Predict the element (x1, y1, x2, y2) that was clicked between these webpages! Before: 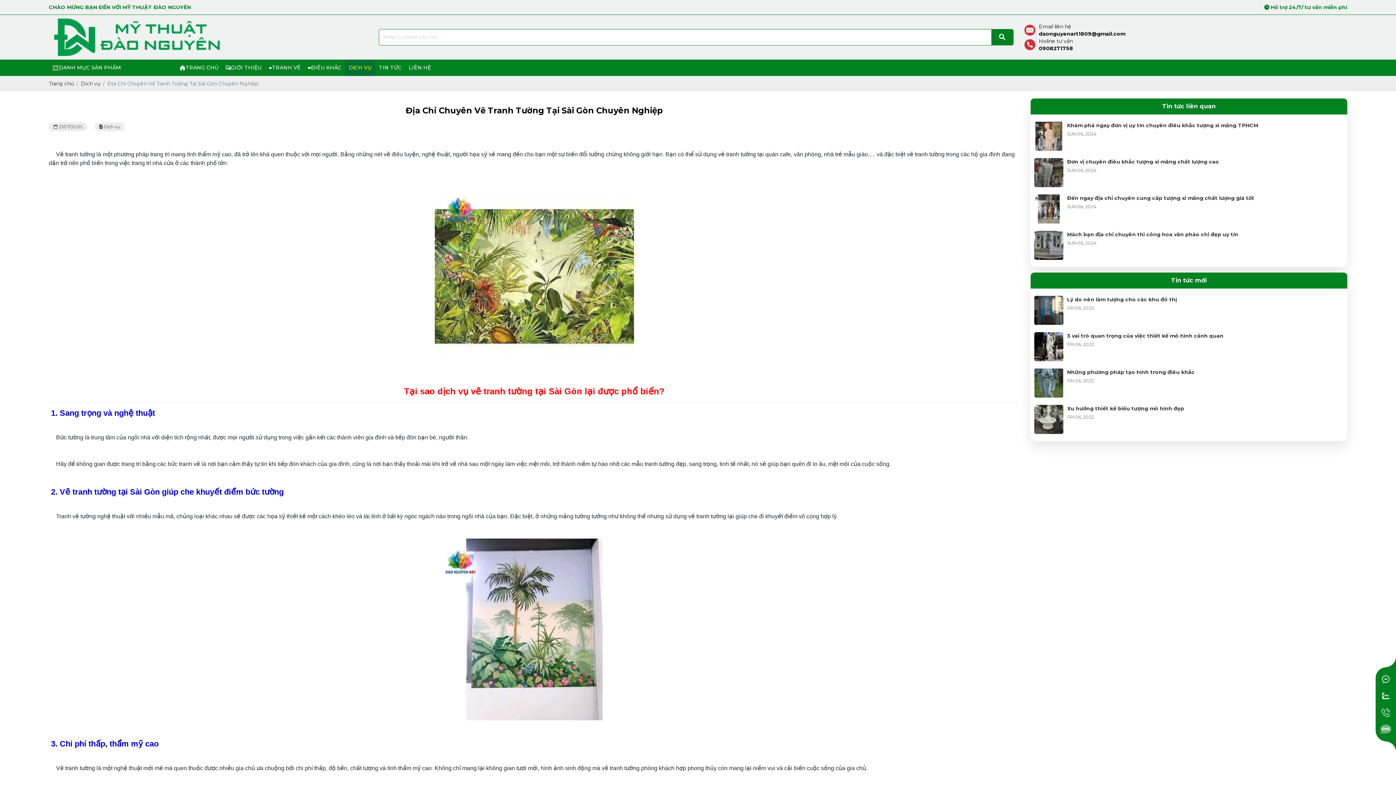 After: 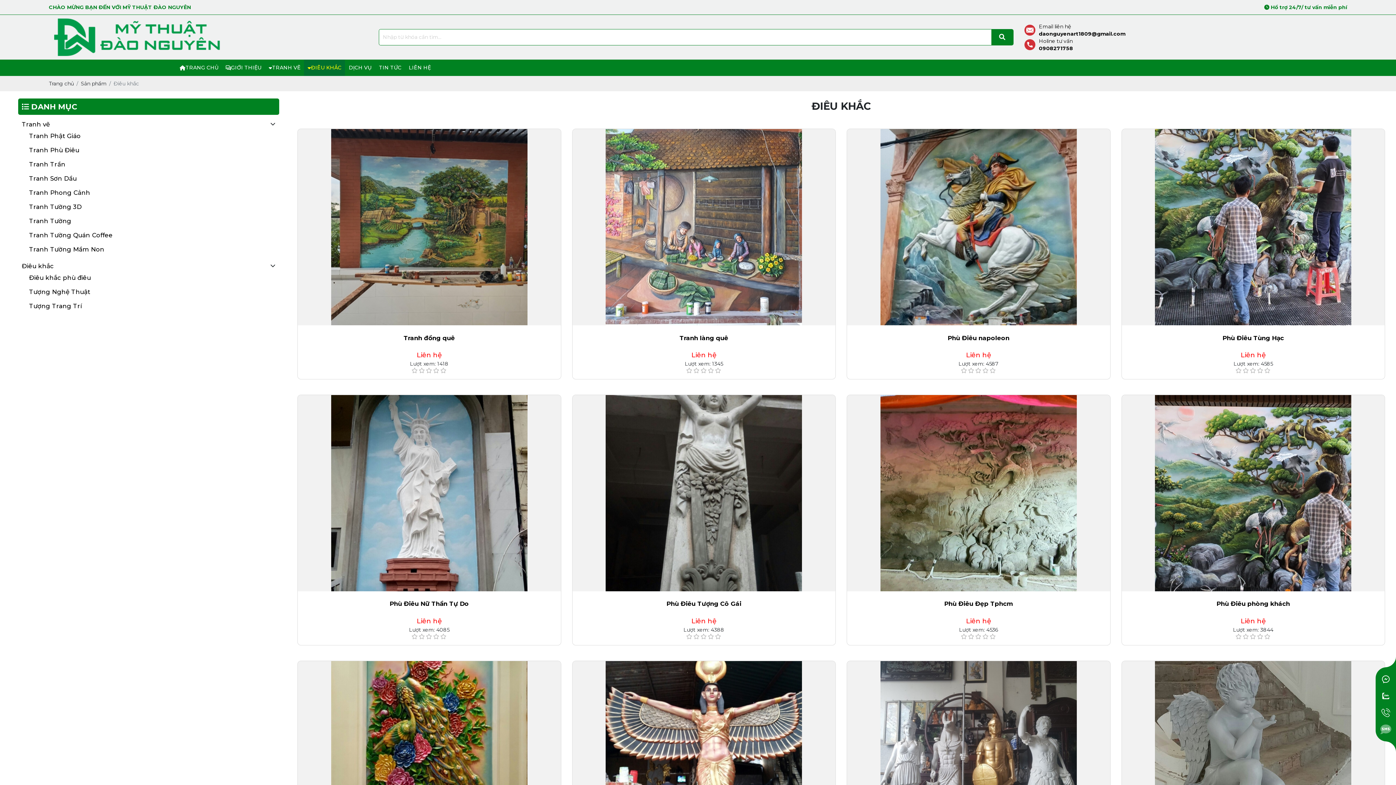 Action: label: ĐIÊU KHẮC bbox: (304, 59, 345, 76)